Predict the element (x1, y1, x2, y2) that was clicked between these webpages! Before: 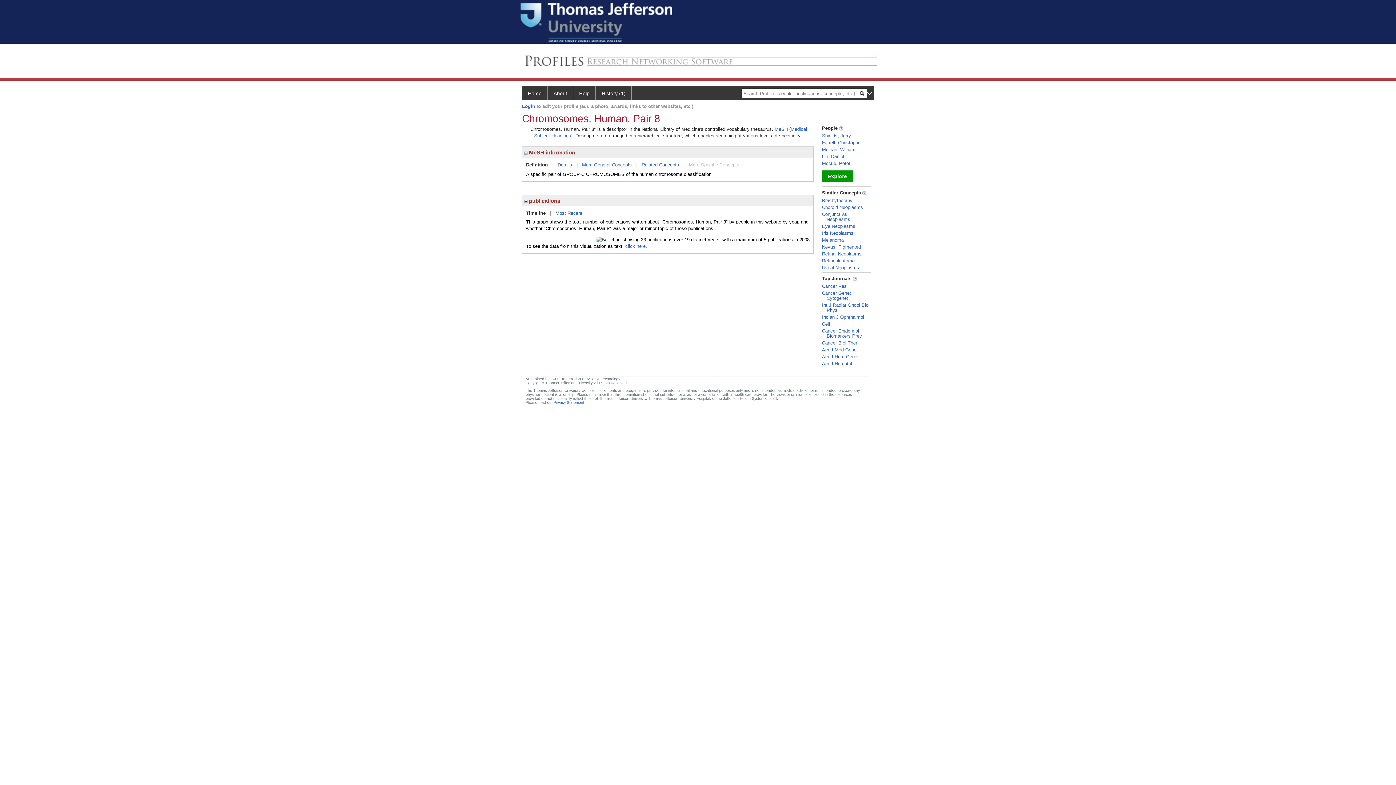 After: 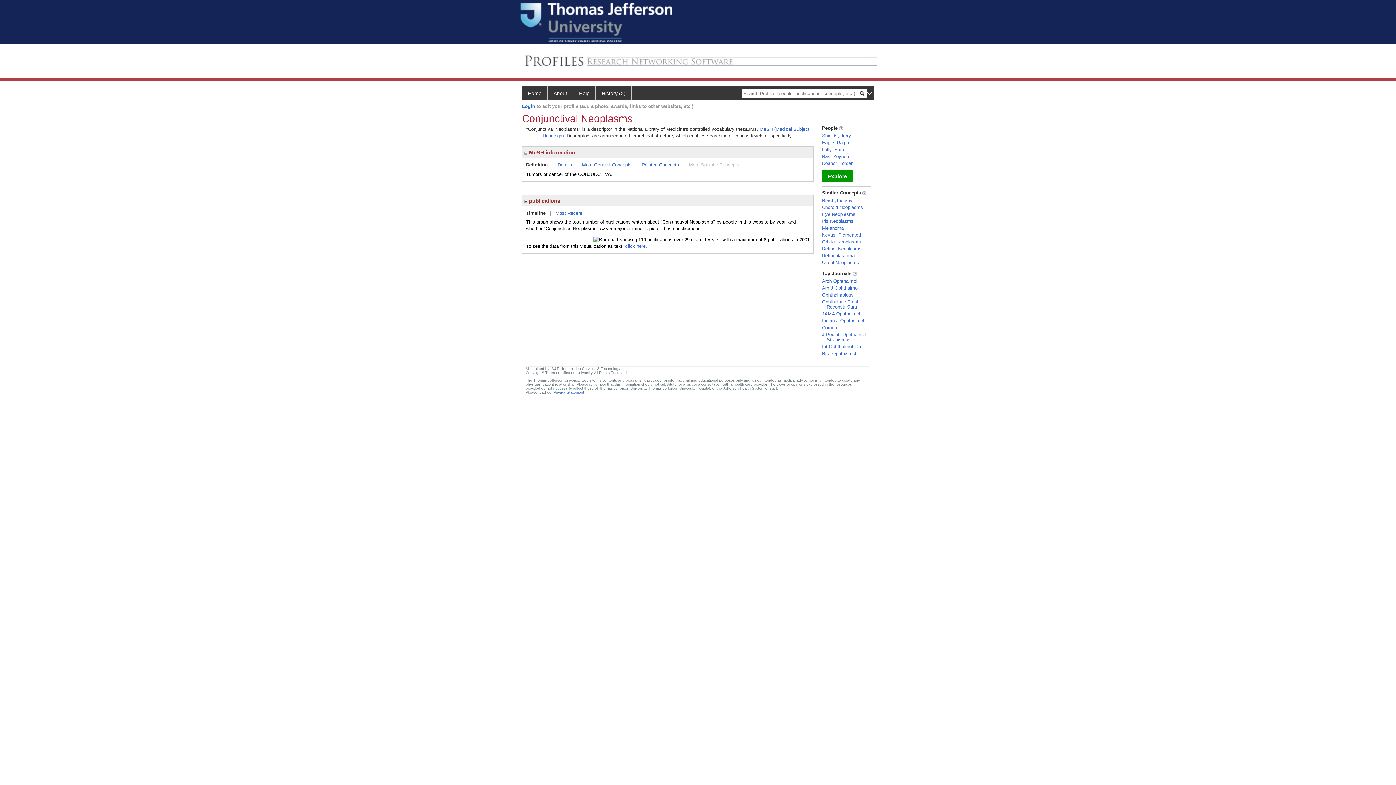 Action: label: Conjunctival Neoplasms bbox: (822, 211, 850, 222)